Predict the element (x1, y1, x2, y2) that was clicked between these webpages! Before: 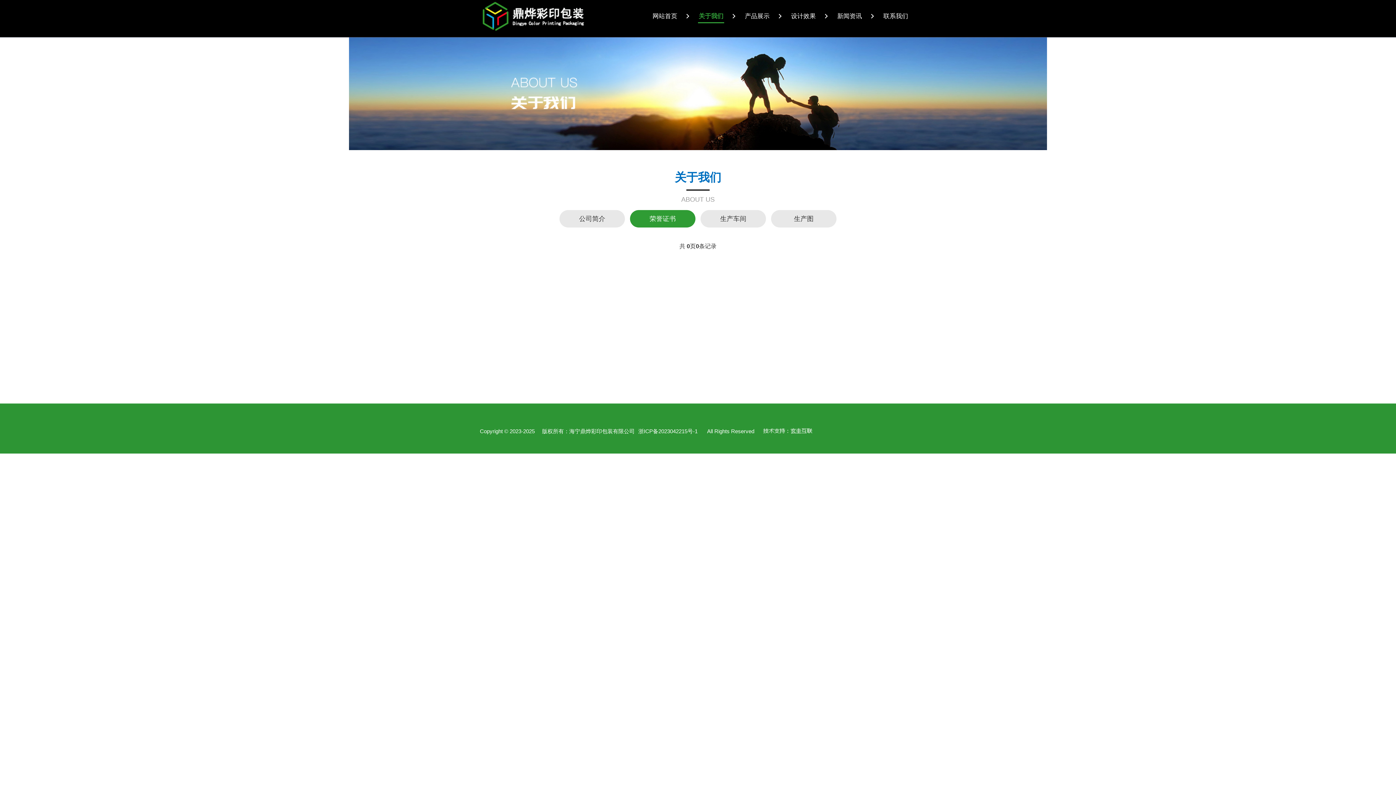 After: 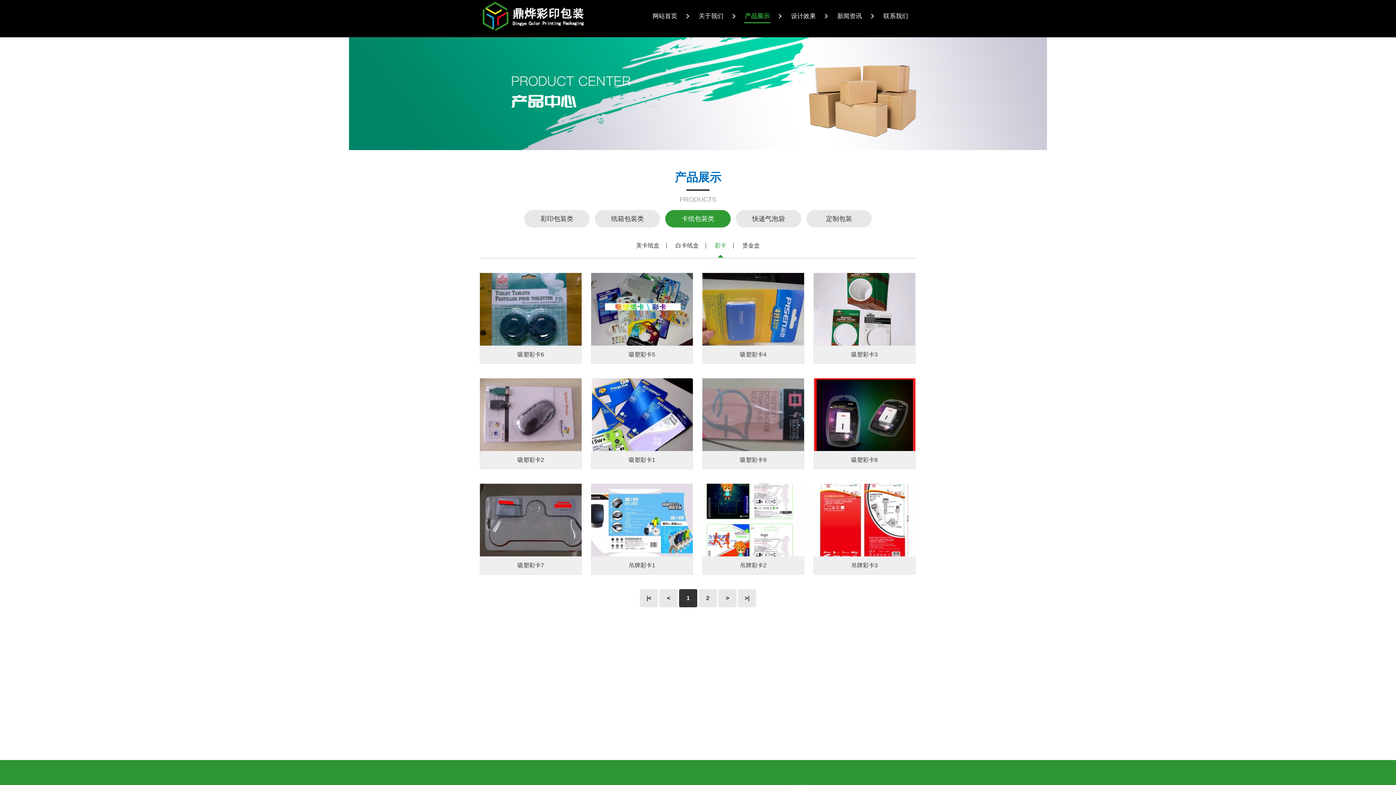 Action: bbox: (593, 378, 604, 385) label: 彩卡